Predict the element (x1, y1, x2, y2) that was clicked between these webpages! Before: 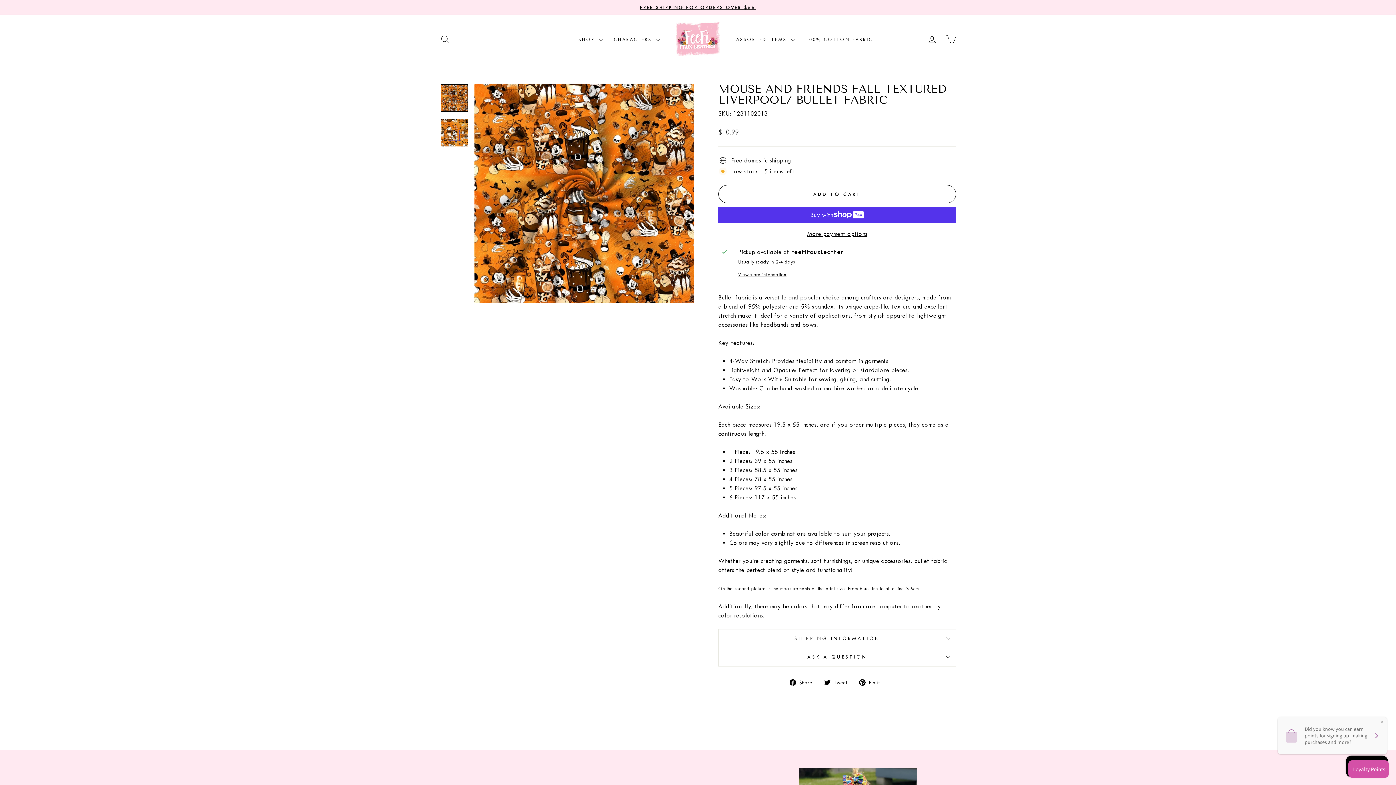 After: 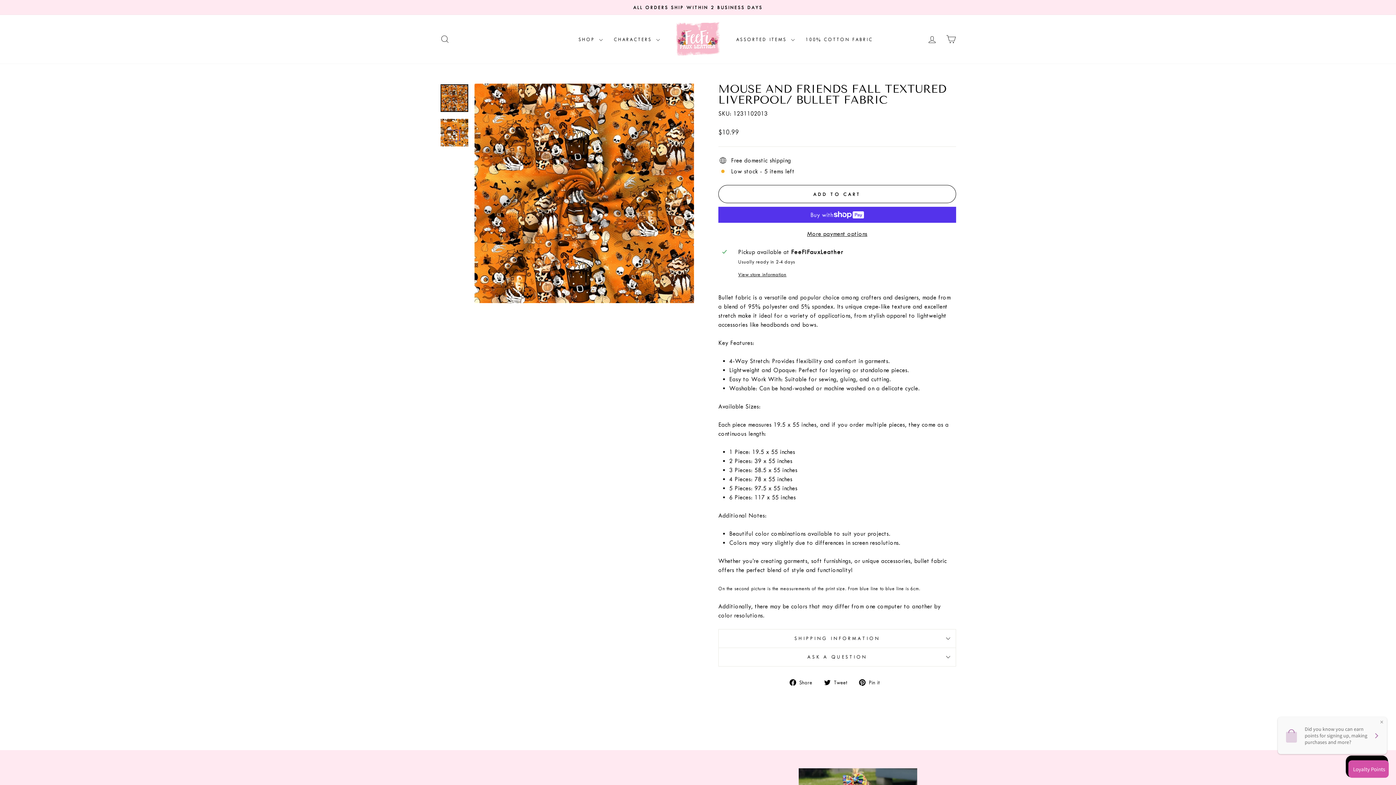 Action: bbox: (824, 677, 852, 686) label:  Tweet
Tweet on Twitter